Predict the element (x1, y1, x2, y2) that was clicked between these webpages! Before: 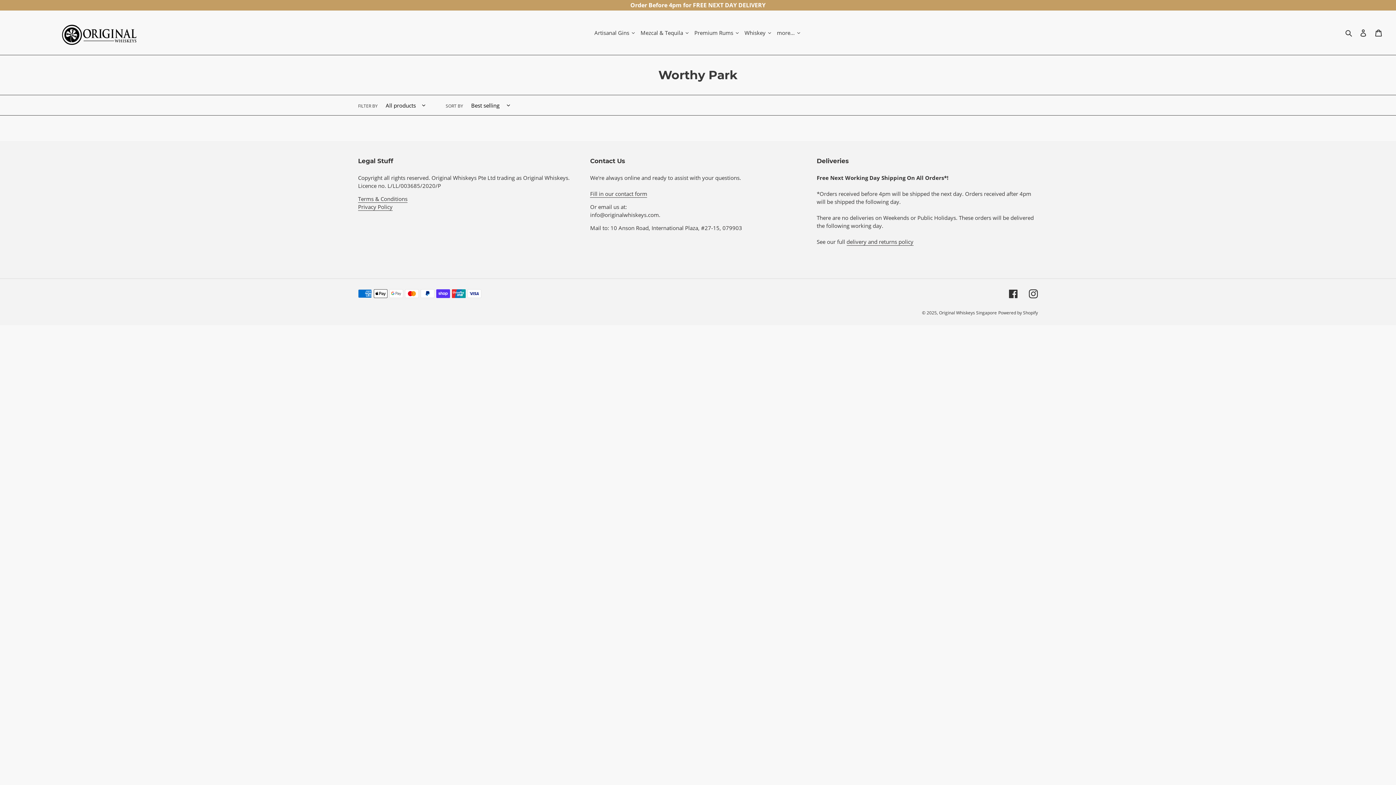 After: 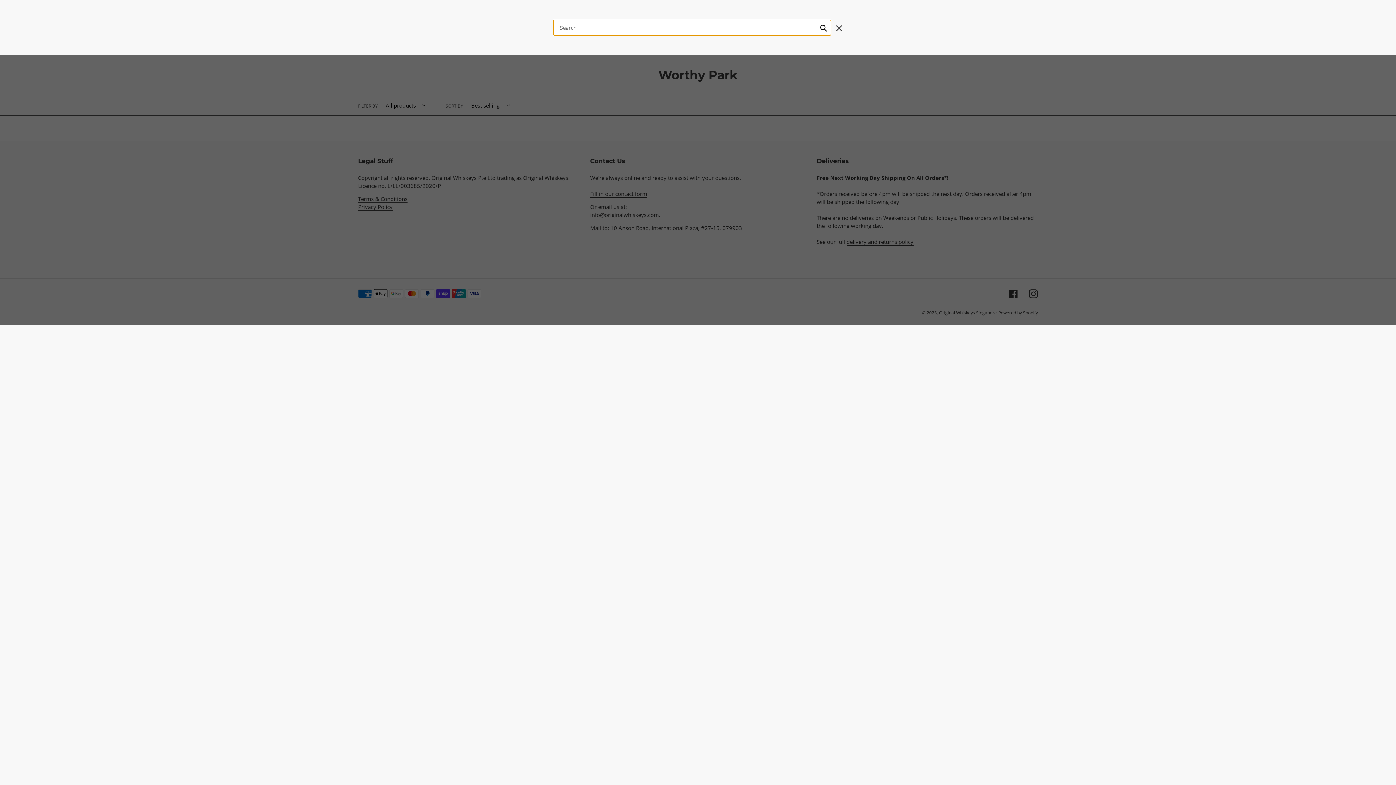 Action: label: Search bbox: (1343, 27, 1356, 37)